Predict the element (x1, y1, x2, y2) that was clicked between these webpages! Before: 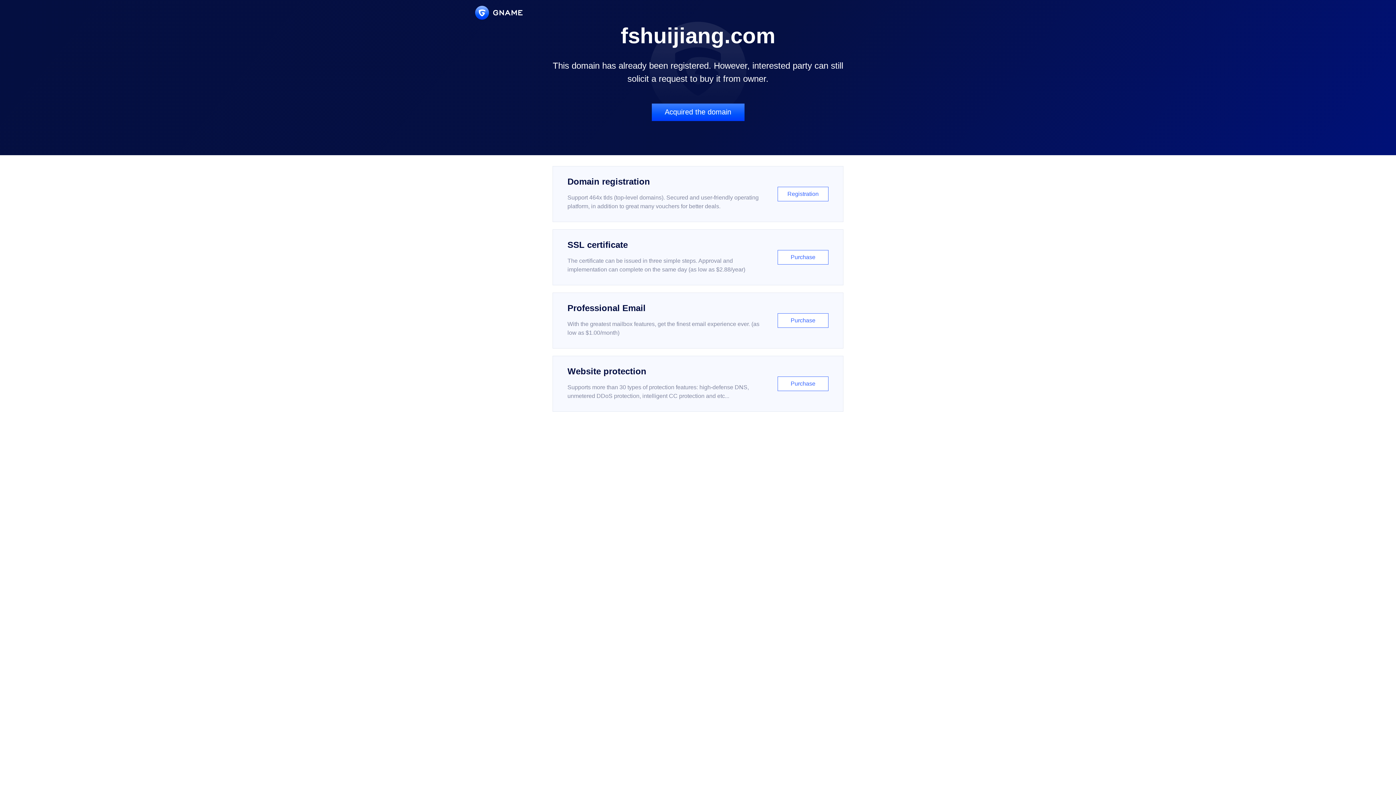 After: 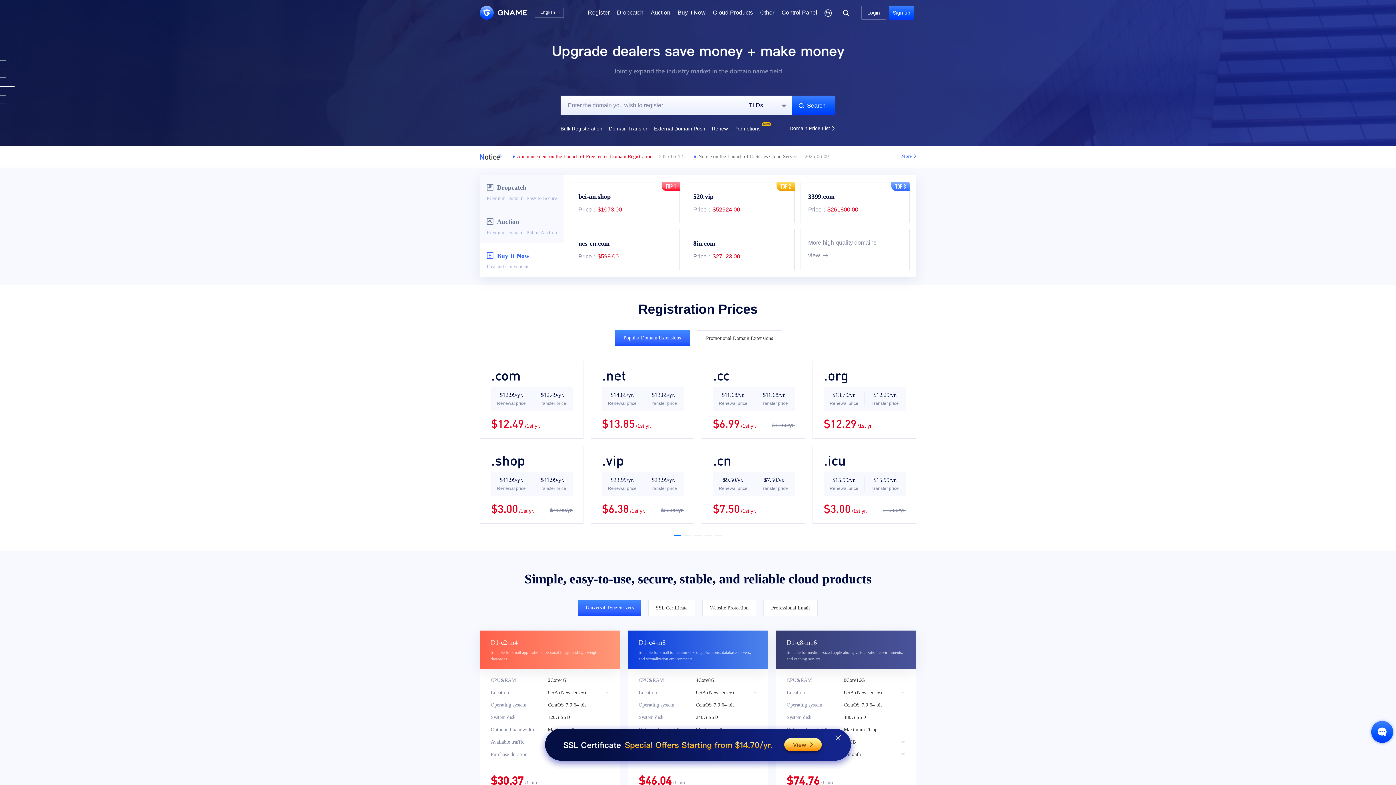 Action: bbox: (475, 5, 522, 19)